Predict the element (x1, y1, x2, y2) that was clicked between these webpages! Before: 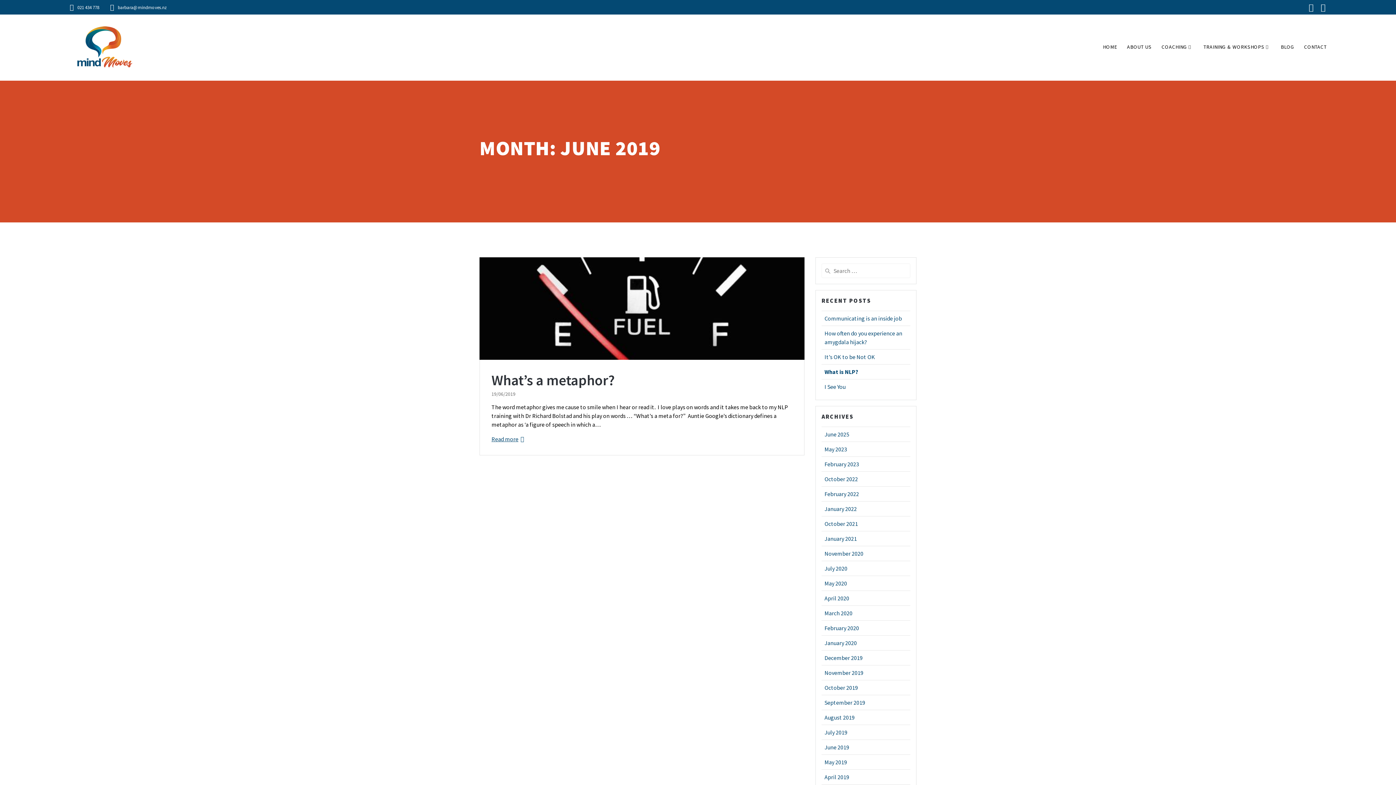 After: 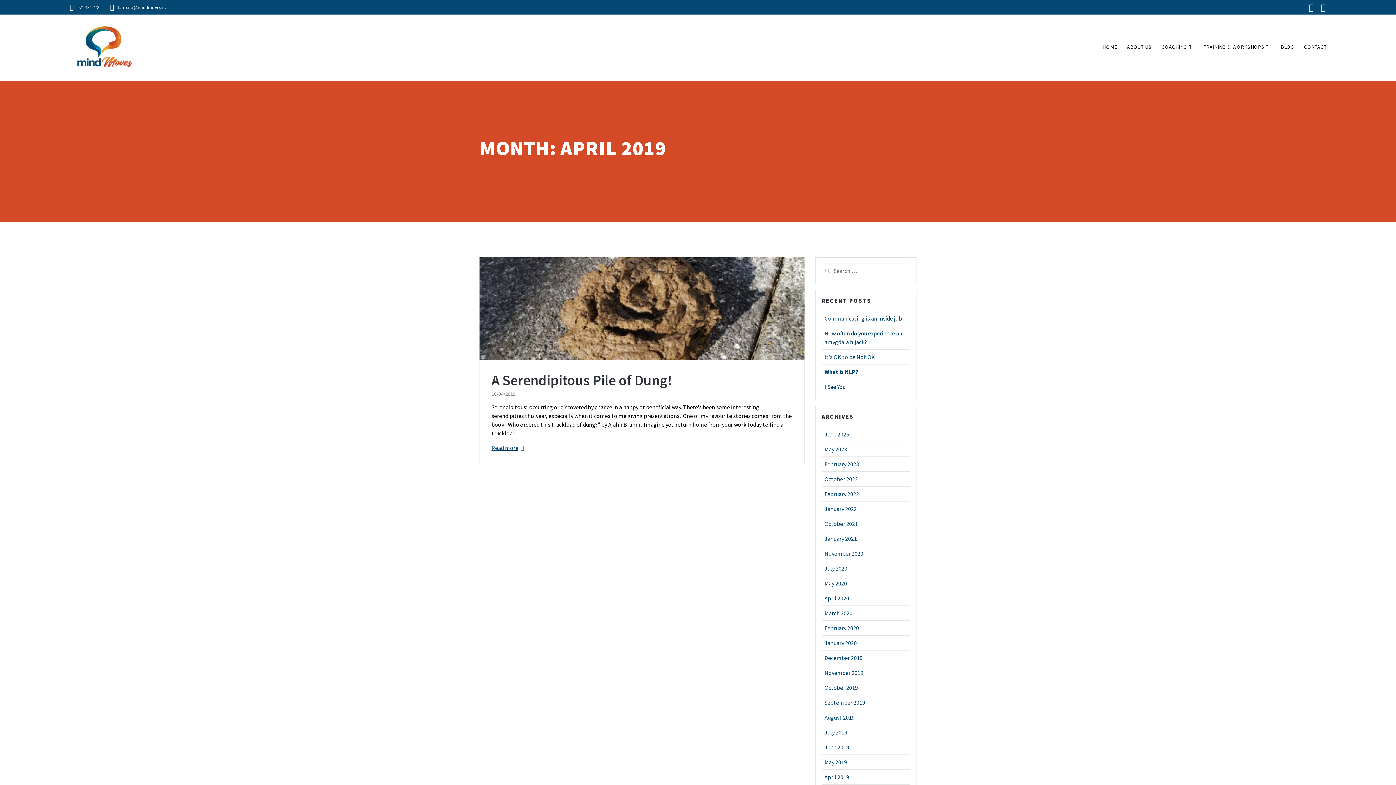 Action: bbox: (824, 773, 849, 781) label: April 2019